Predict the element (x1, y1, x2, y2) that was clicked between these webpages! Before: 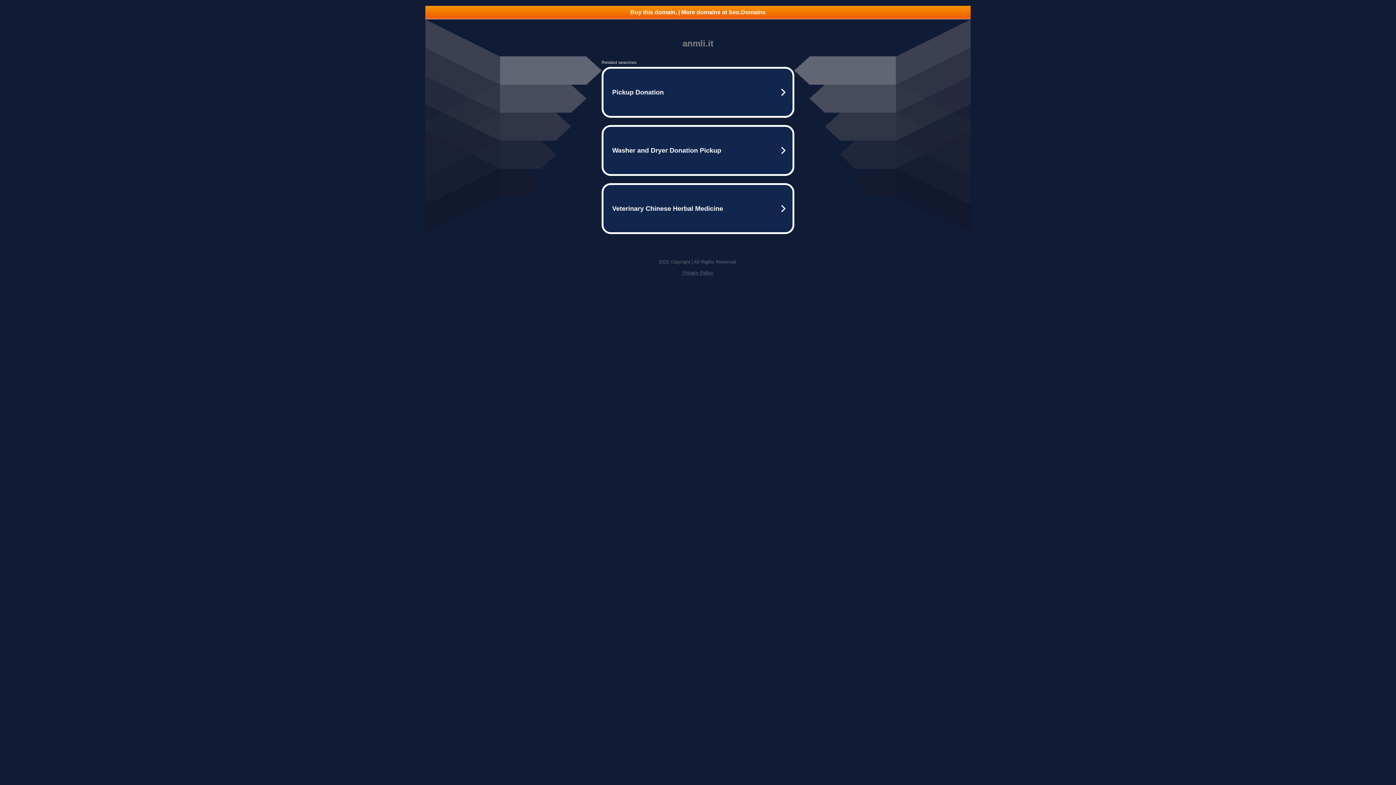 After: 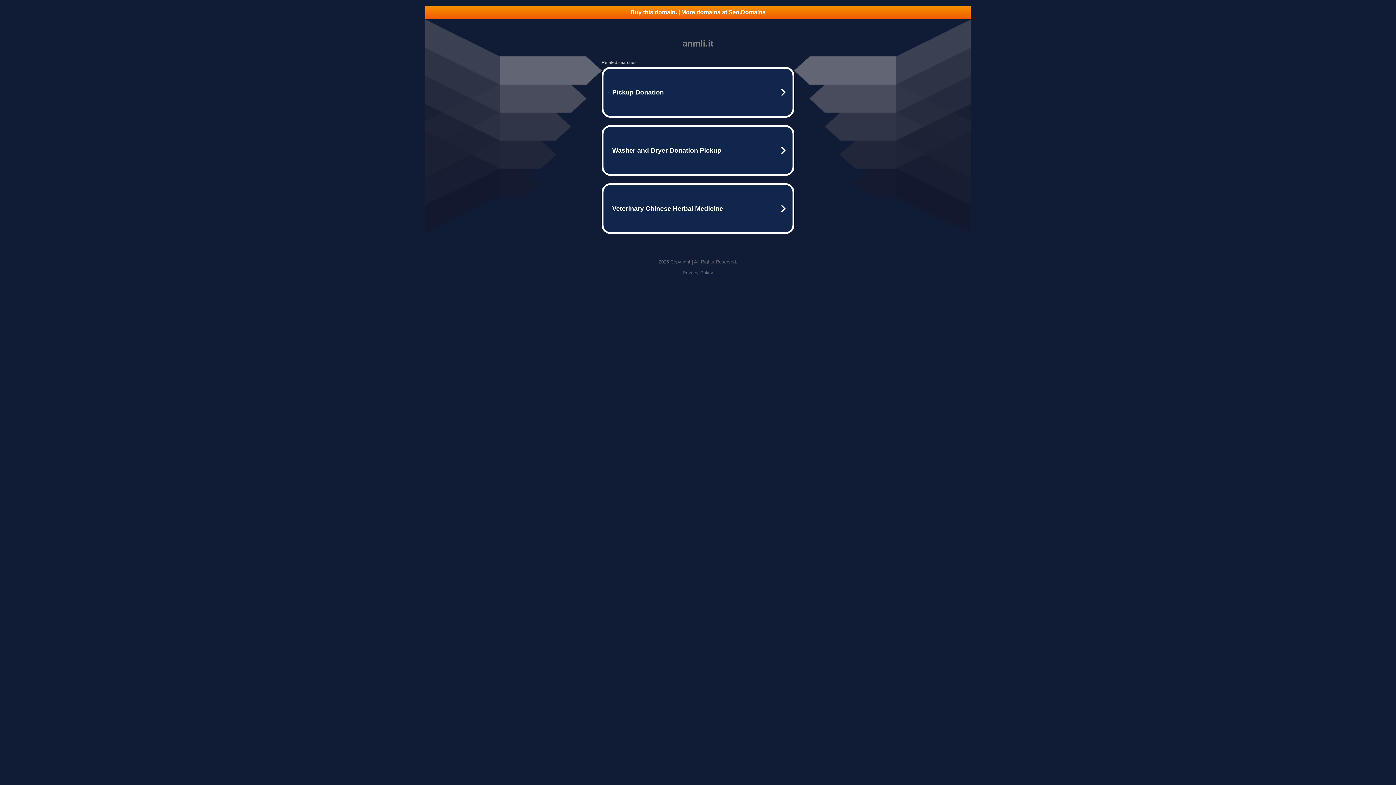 Action: label: Buy this domain. | More domains at Seo.Domains bbox: (425, 5, 970, 18)